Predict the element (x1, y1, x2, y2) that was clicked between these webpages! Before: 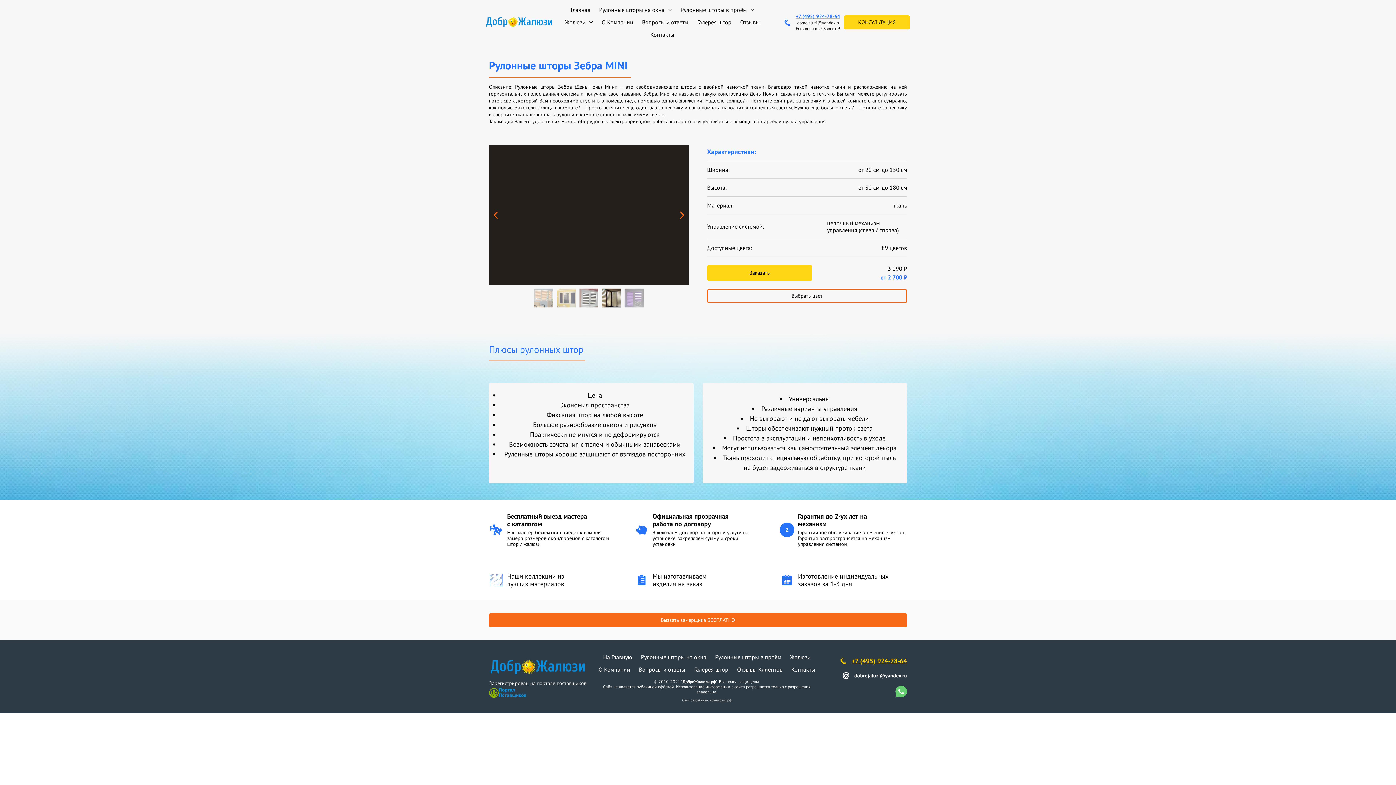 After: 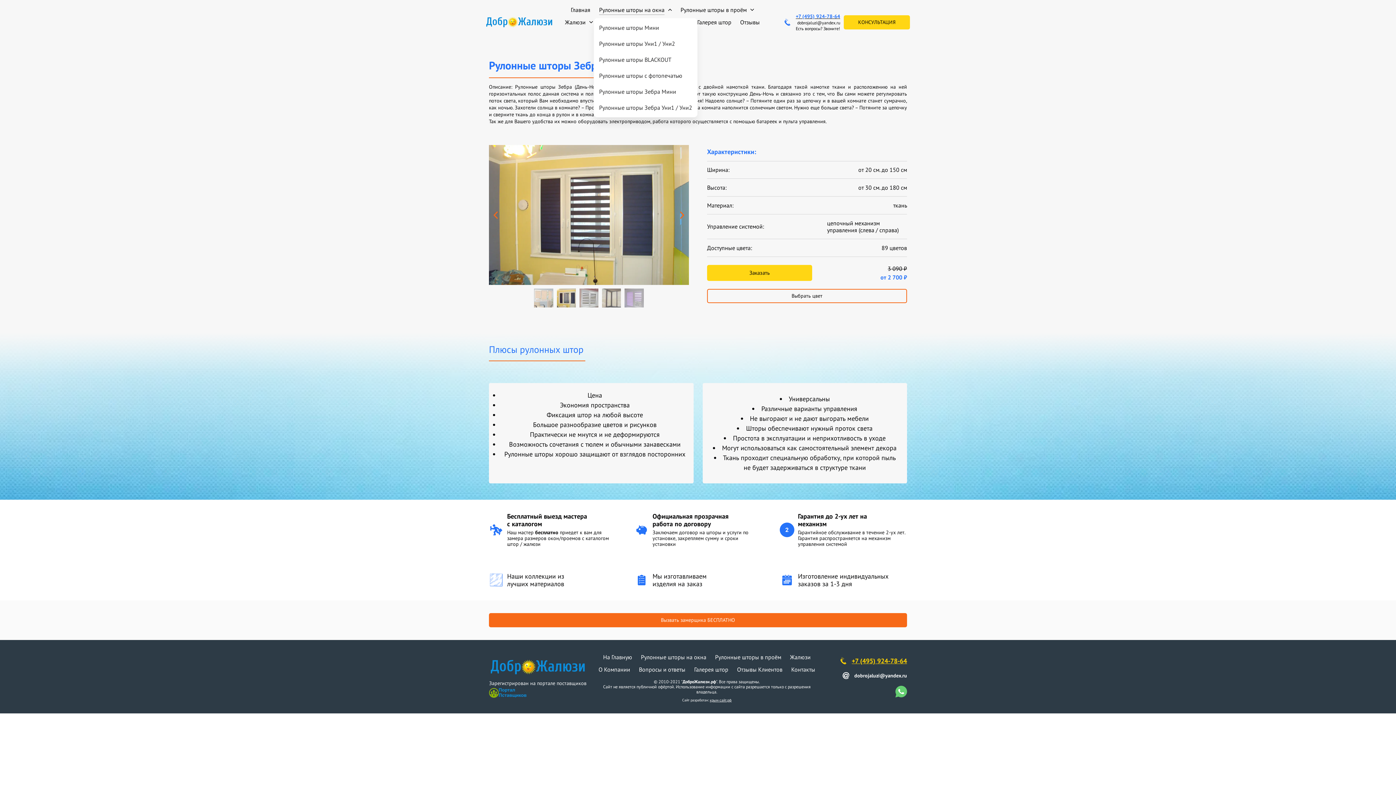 Action: bbox: (599, 3, 672, 16) label: Рулонные шторы на окна